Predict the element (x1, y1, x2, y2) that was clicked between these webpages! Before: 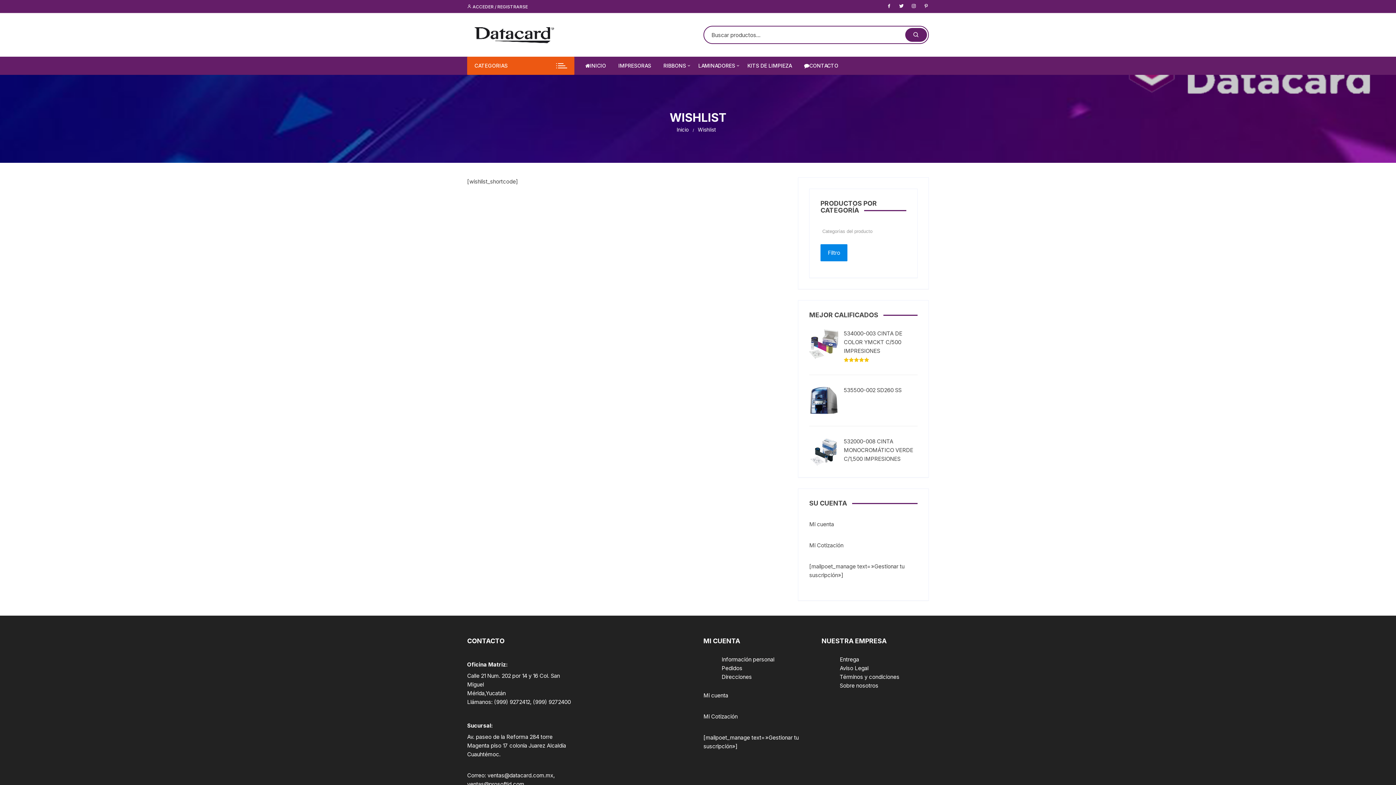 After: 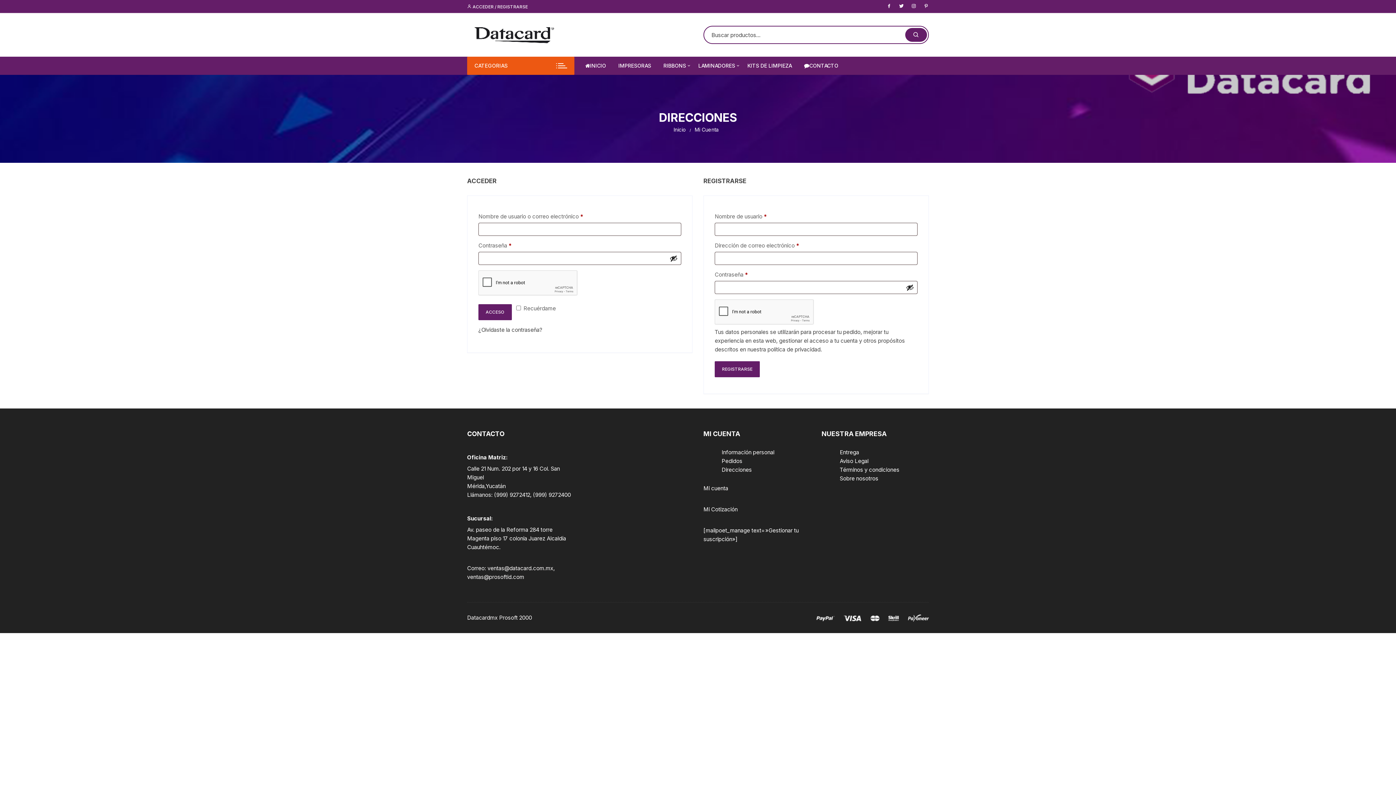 Action: bbox: (721, 673, 752, 680) label: Direcciones